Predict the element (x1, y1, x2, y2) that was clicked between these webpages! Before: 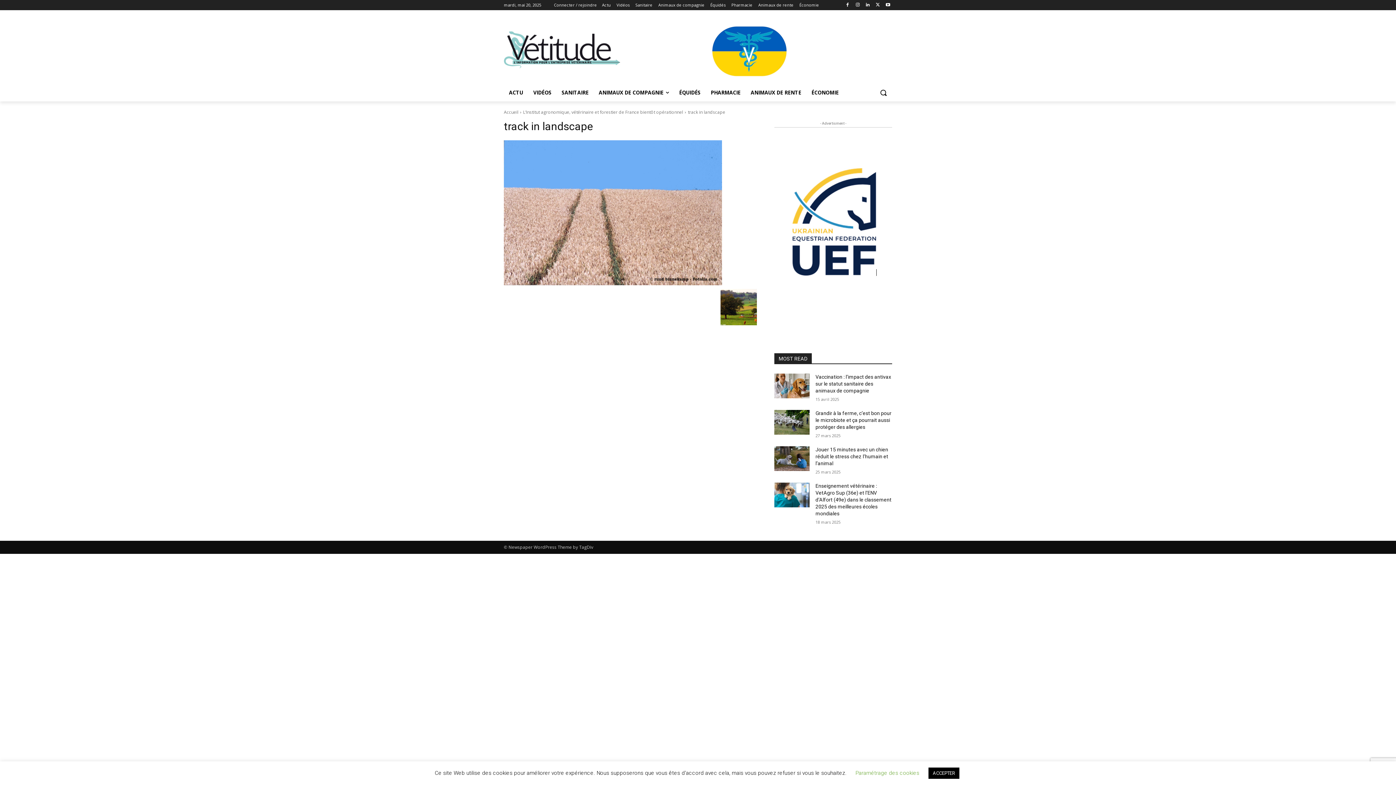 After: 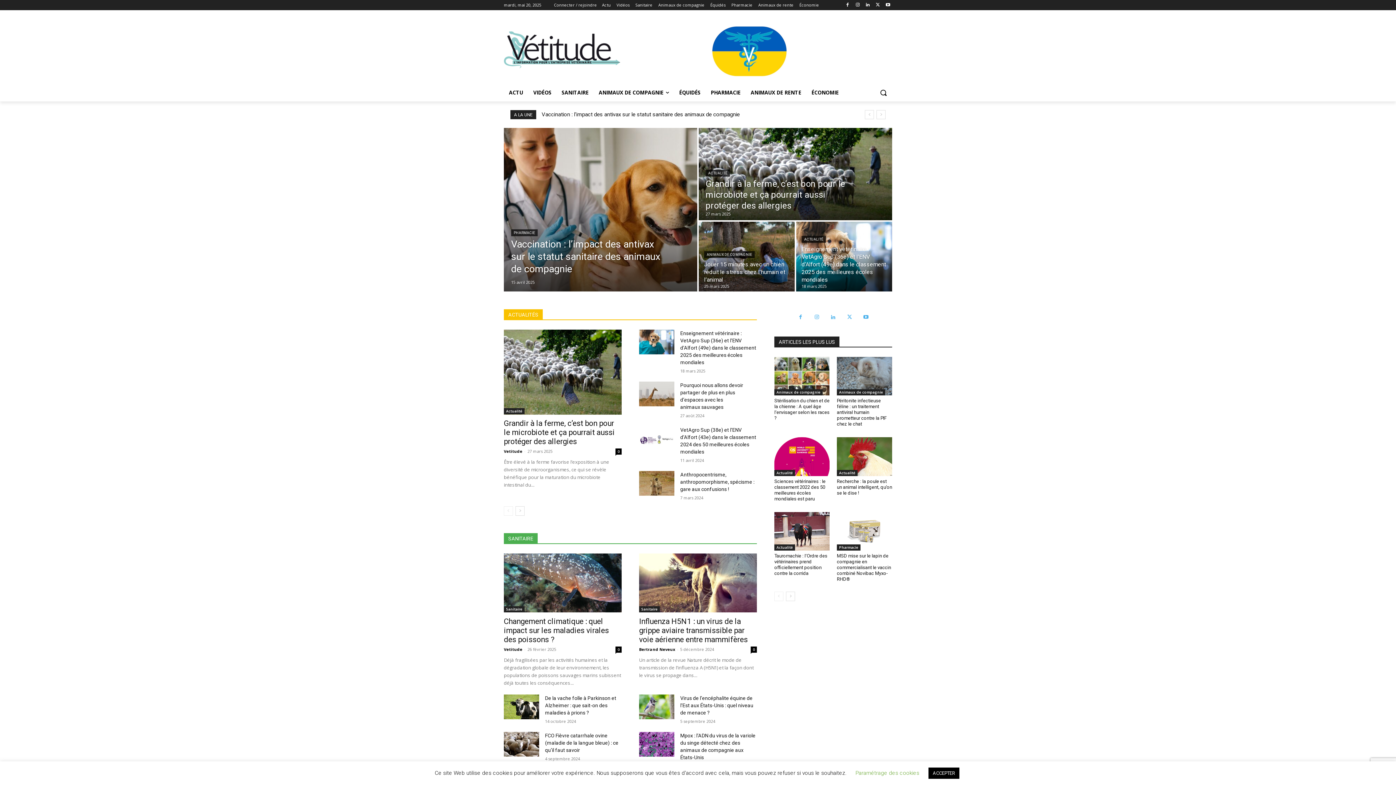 Action: label: Accueil bbox: (504, 109, 518, 115)